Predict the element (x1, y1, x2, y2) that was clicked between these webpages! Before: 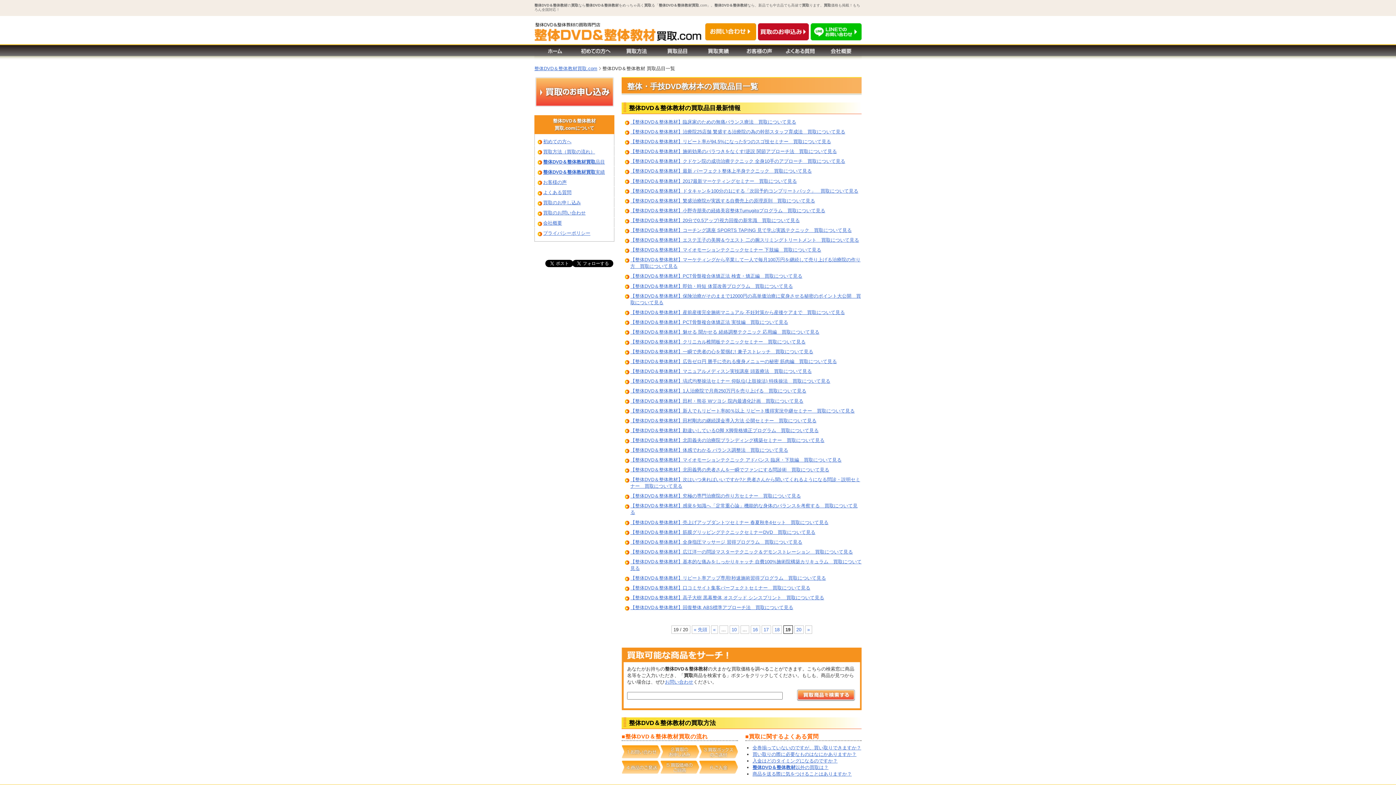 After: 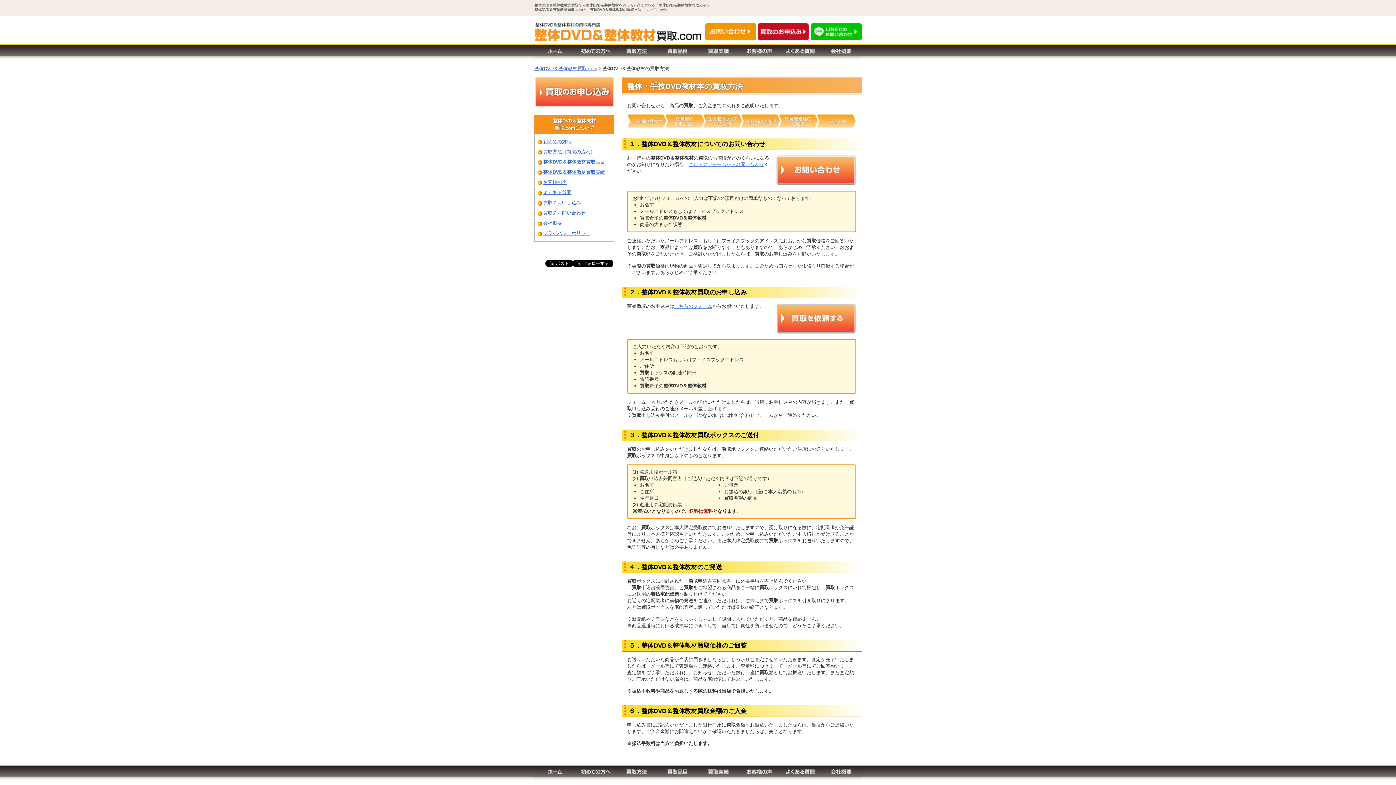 Action: label: 整体DVD＆整体教材買取方法 bbox: (616, 44, 657, 61)